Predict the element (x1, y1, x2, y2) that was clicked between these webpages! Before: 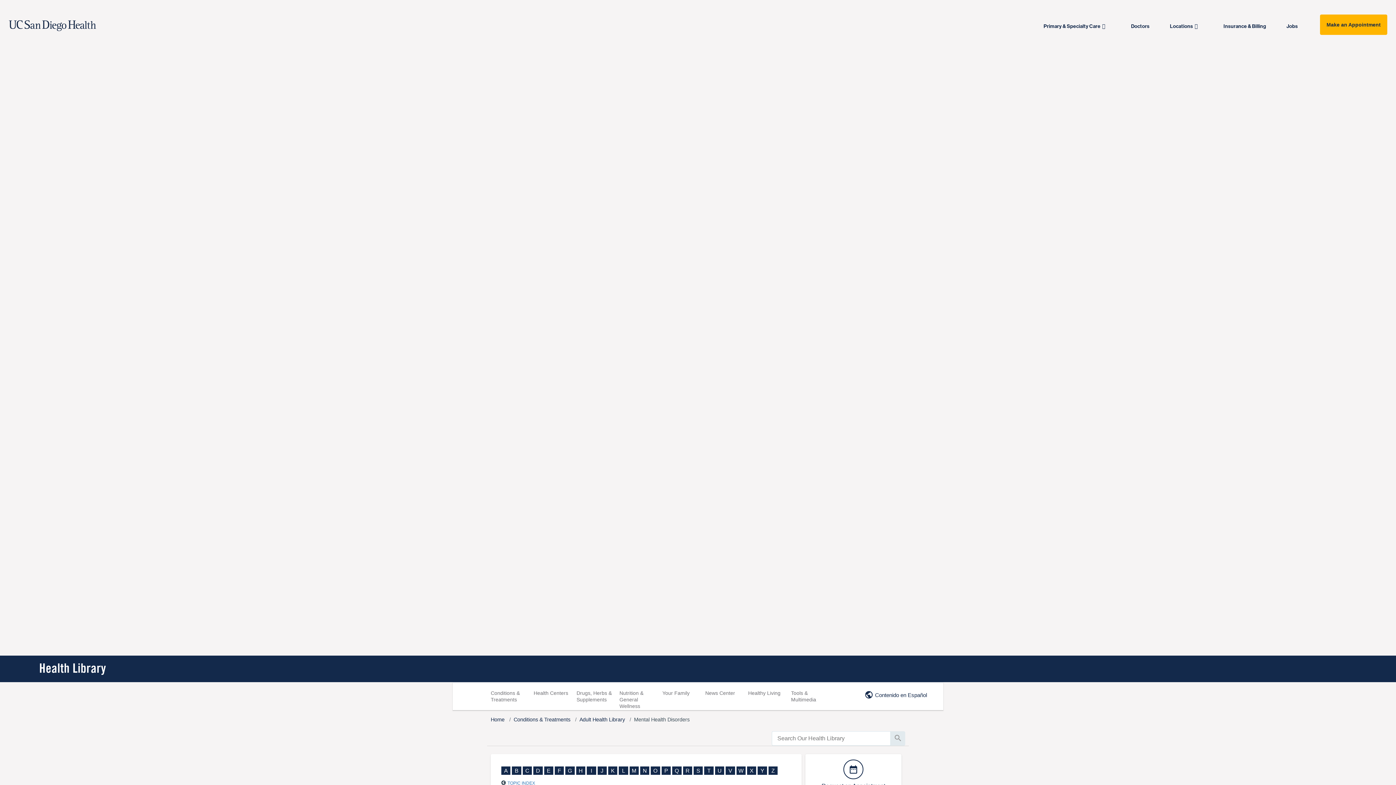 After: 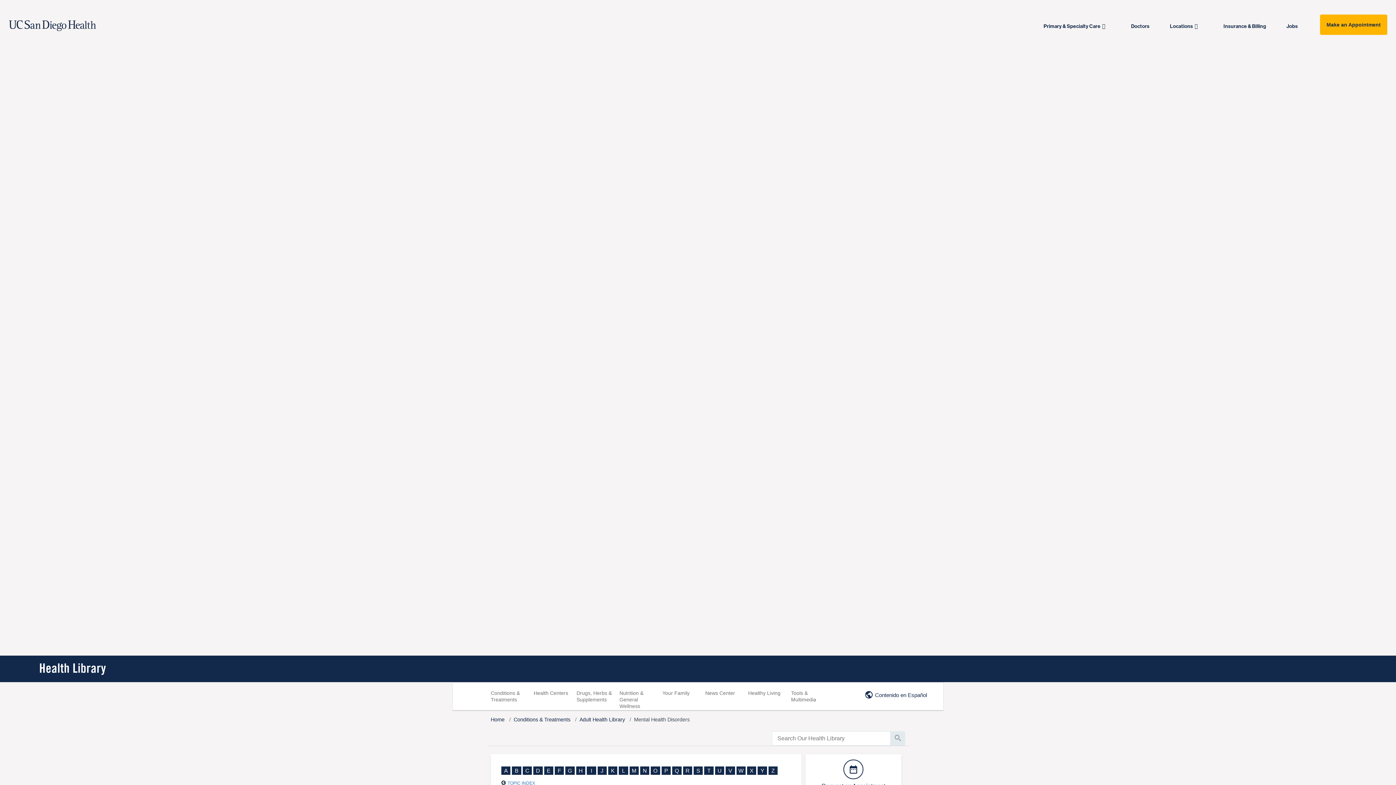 Action: label: Doctors bbox: (1131, 17, 1155, 34)